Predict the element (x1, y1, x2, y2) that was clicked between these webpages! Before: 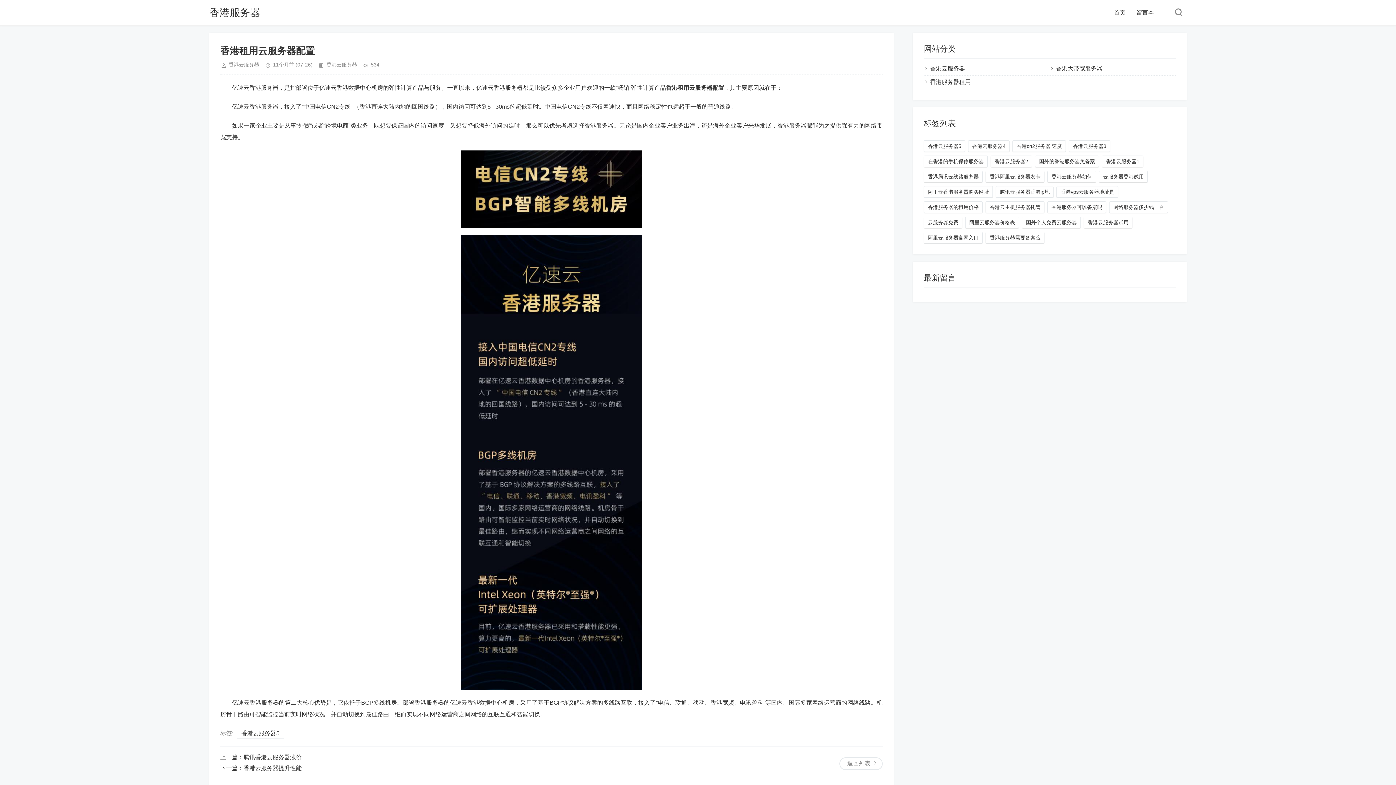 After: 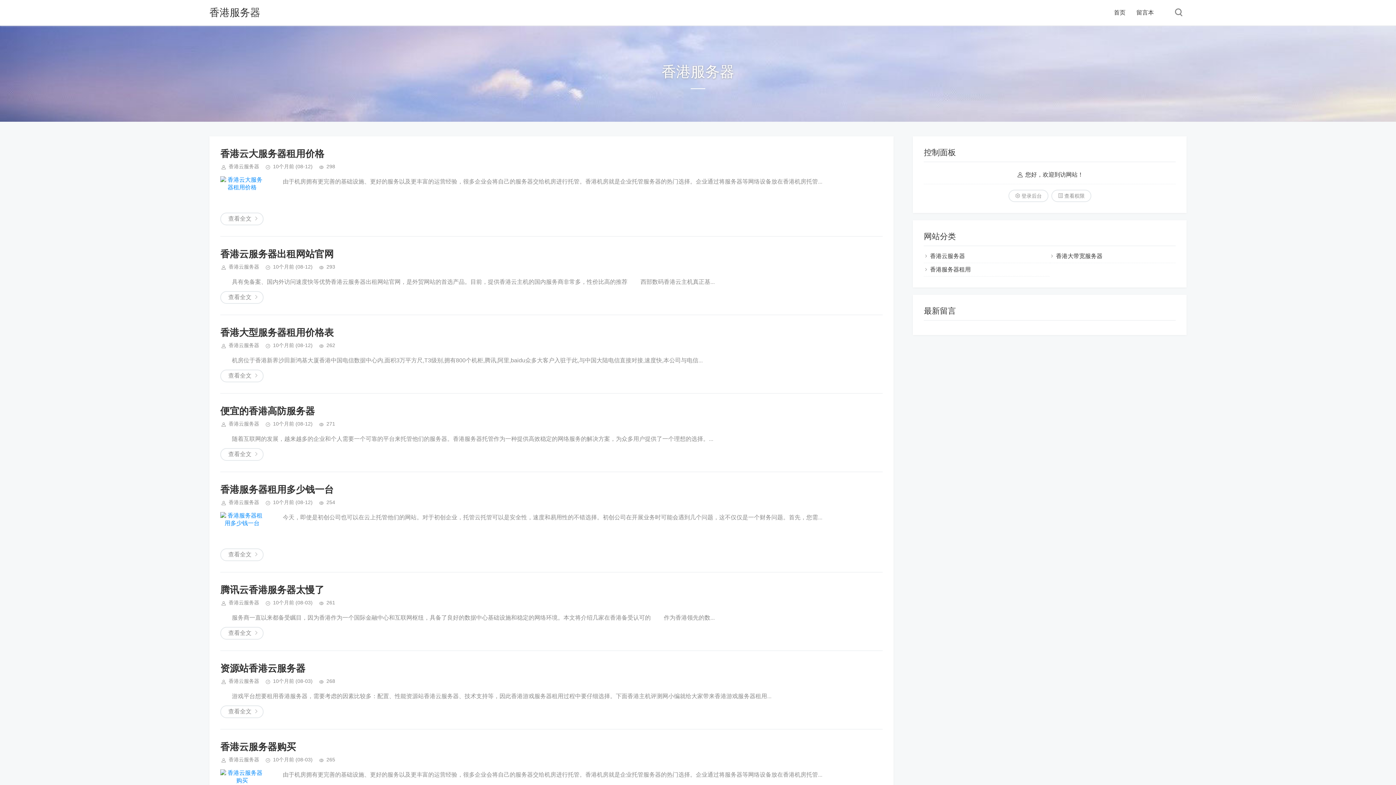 Action: label: 香港云主机服务器托管 bbox: (985, 201, 1044, 213)